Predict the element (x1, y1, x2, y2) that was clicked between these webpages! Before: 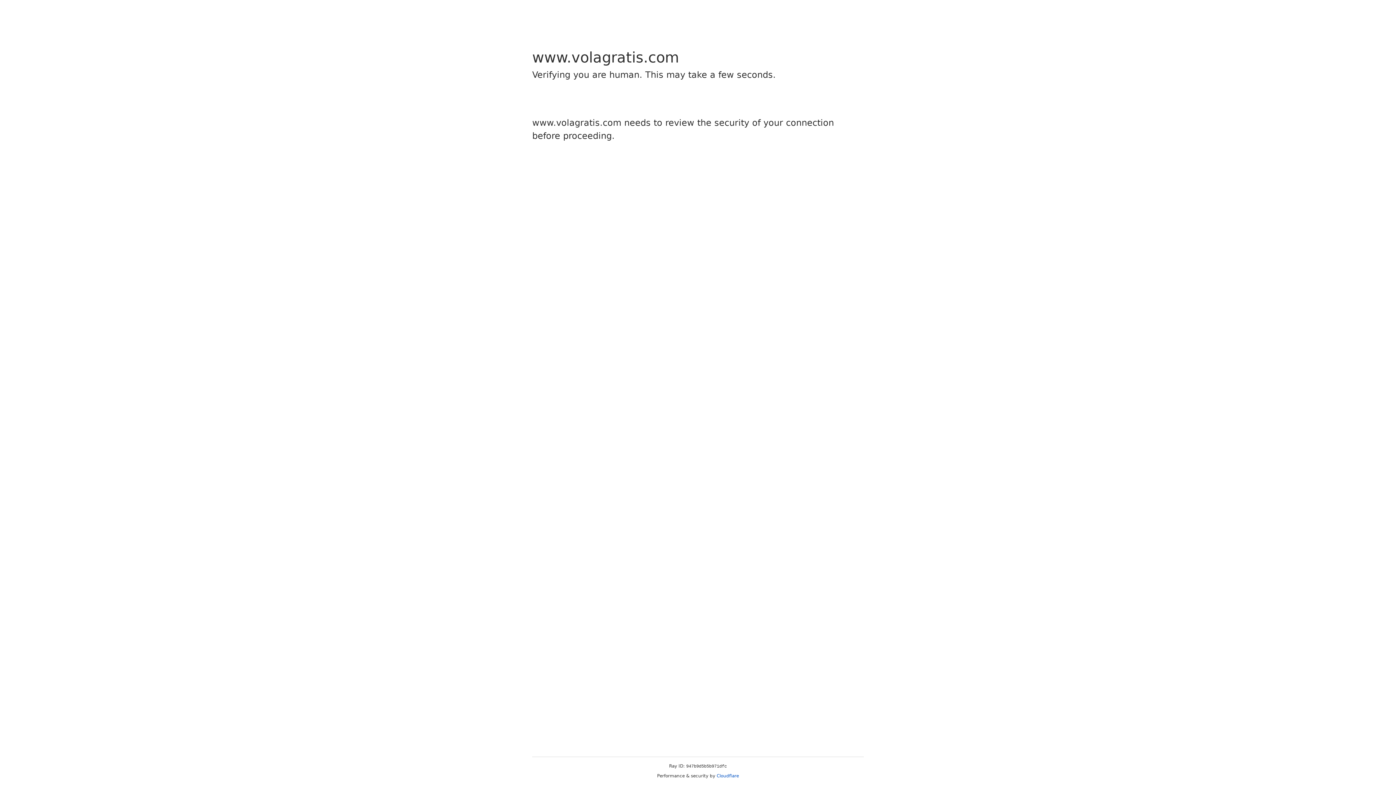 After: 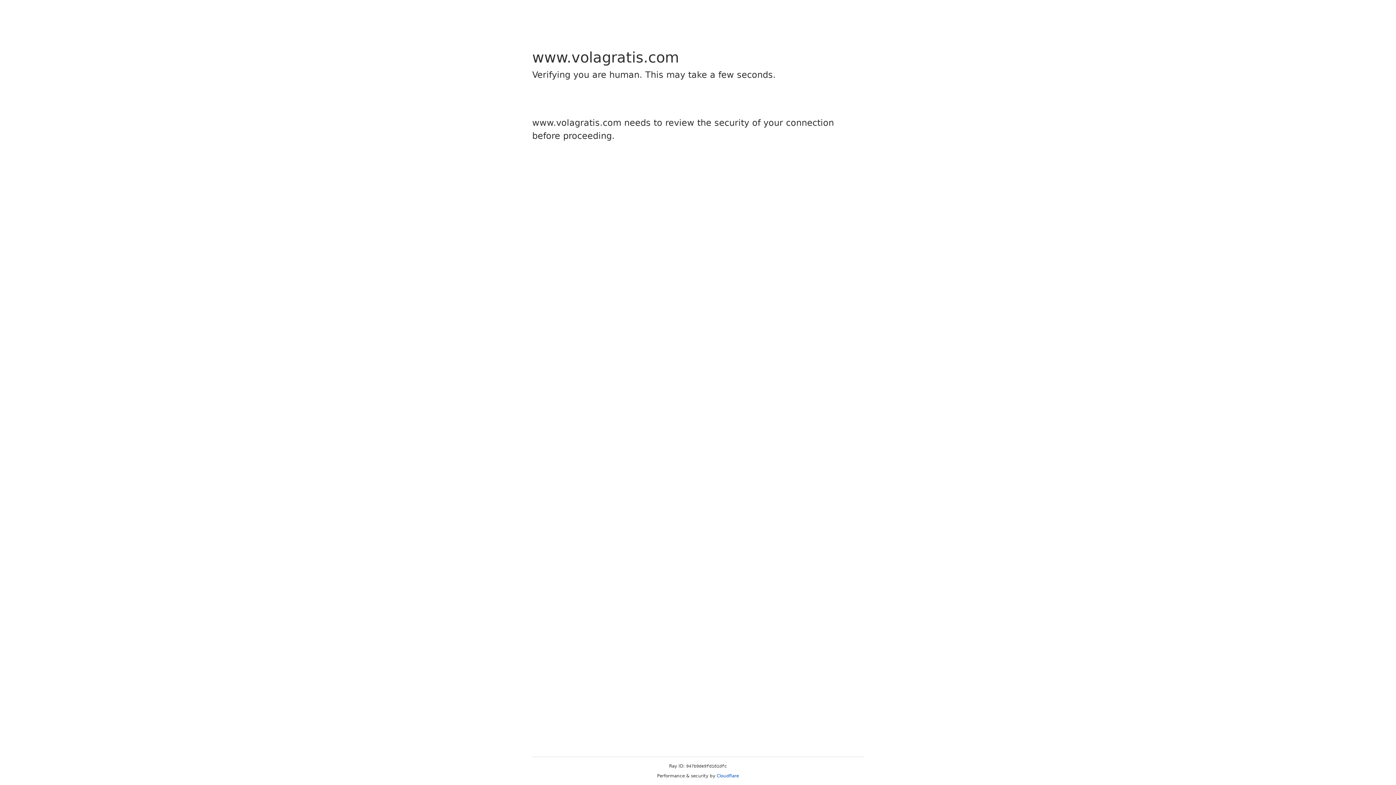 Action: label: Cloudflare bbox: (716, 773, 739, 778)